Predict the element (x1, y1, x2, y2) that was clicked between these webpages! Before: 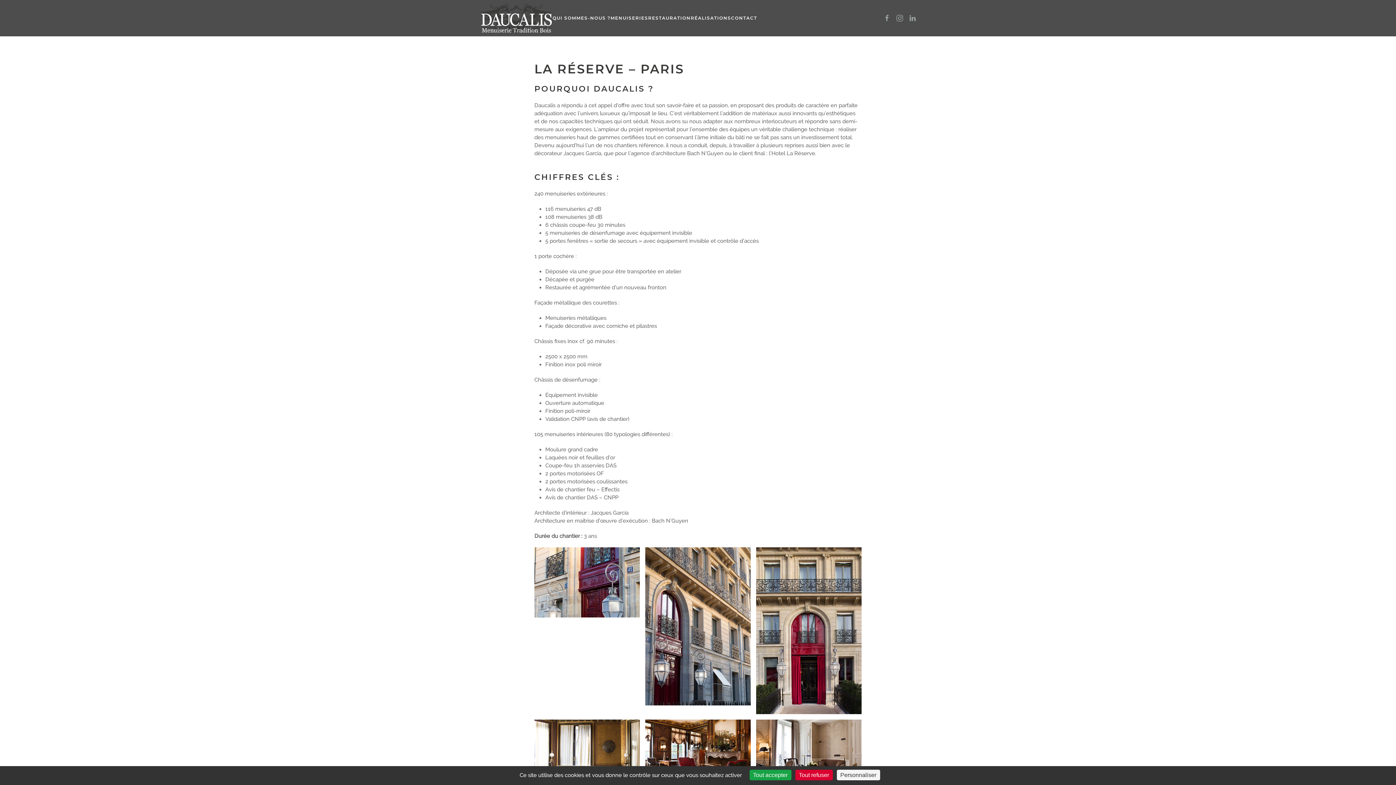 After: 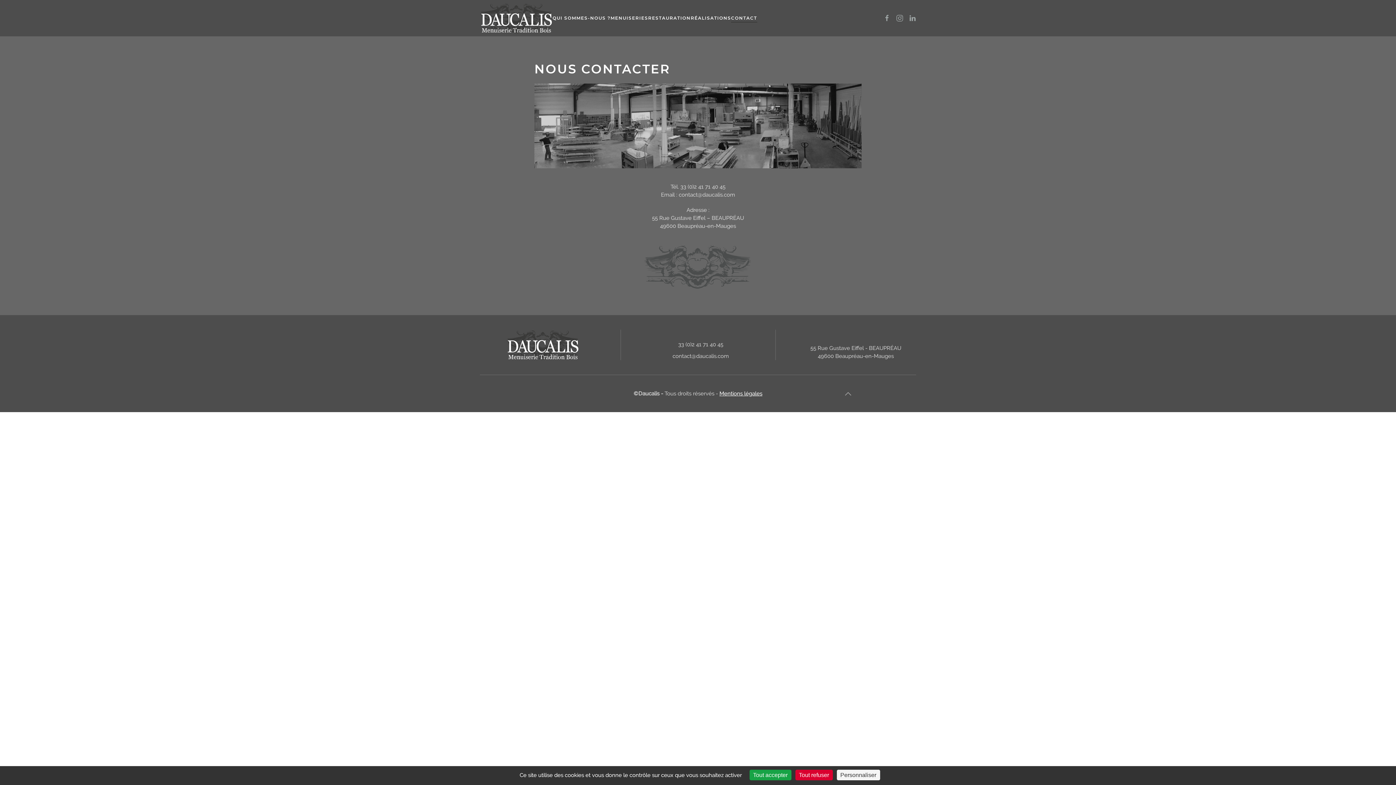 Action: label: CONTACT bbox: (731, 0, 757, 36)